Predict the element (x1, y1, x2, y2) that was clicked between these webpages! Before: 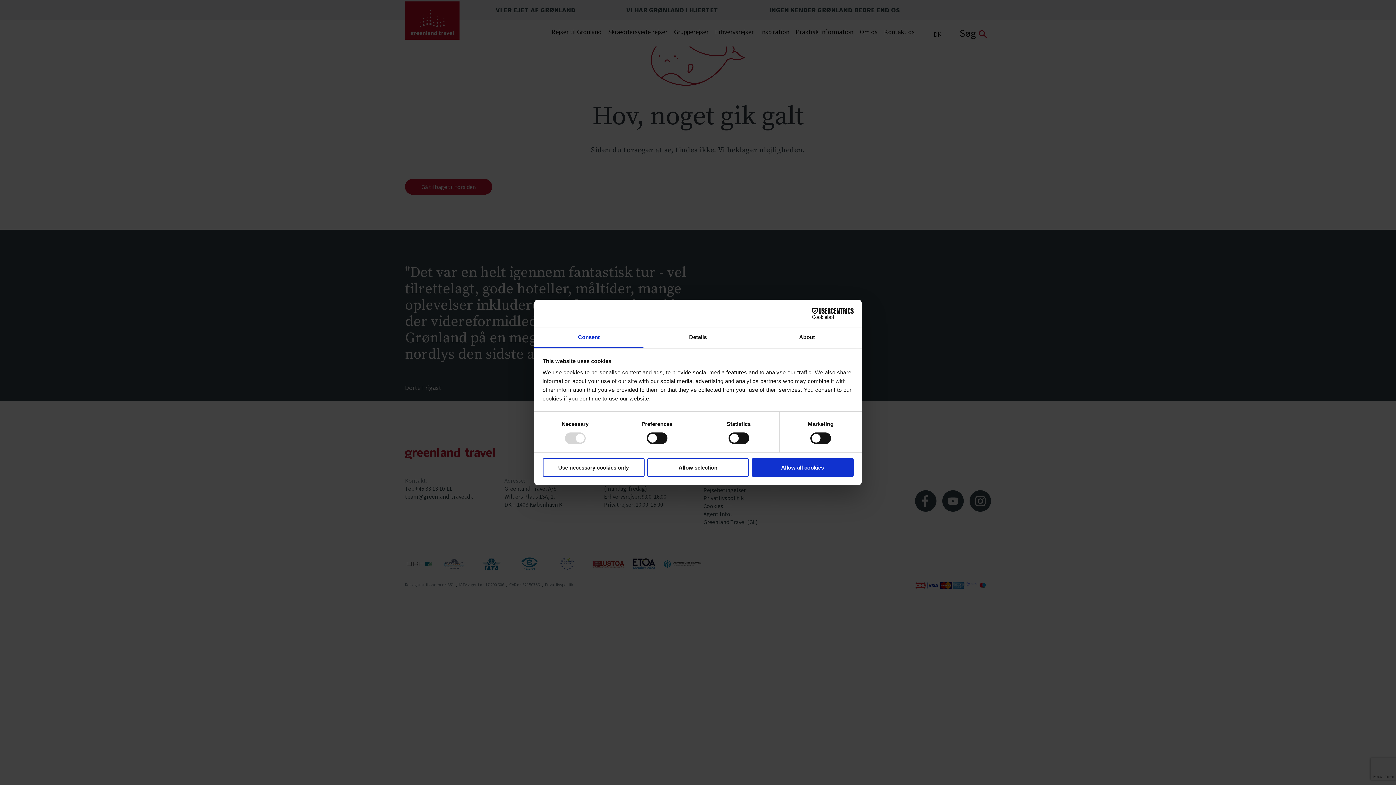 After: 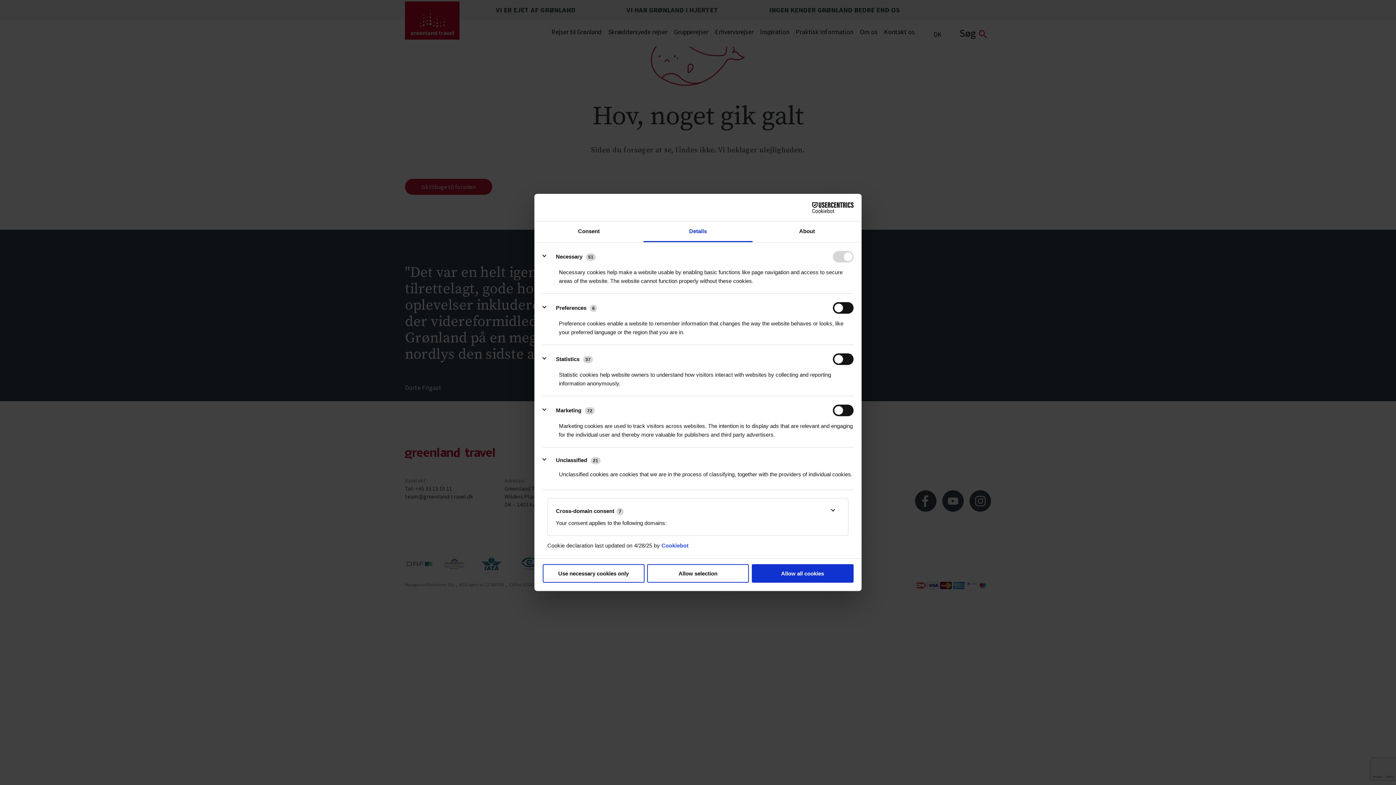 Action: label: Details bbox: (643, 327, 752, 348)